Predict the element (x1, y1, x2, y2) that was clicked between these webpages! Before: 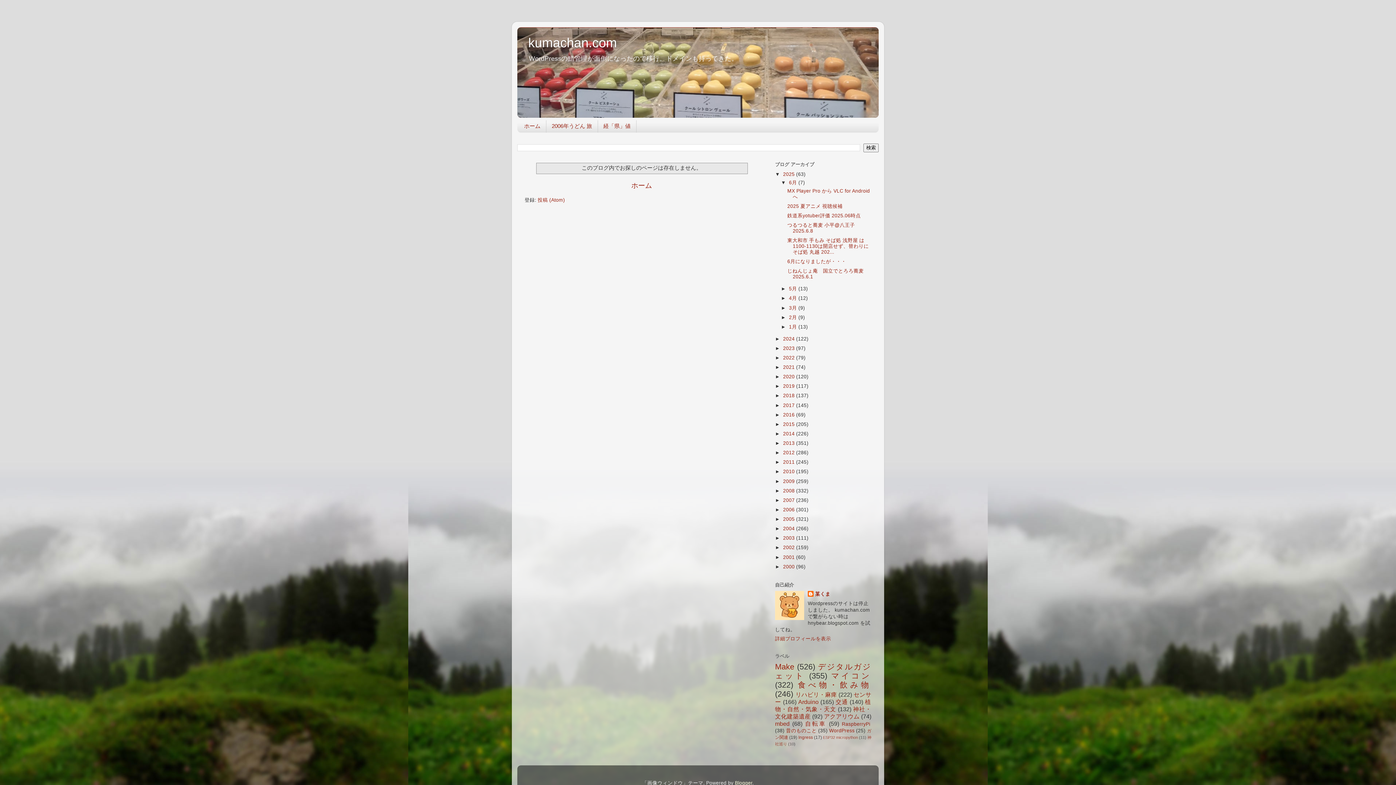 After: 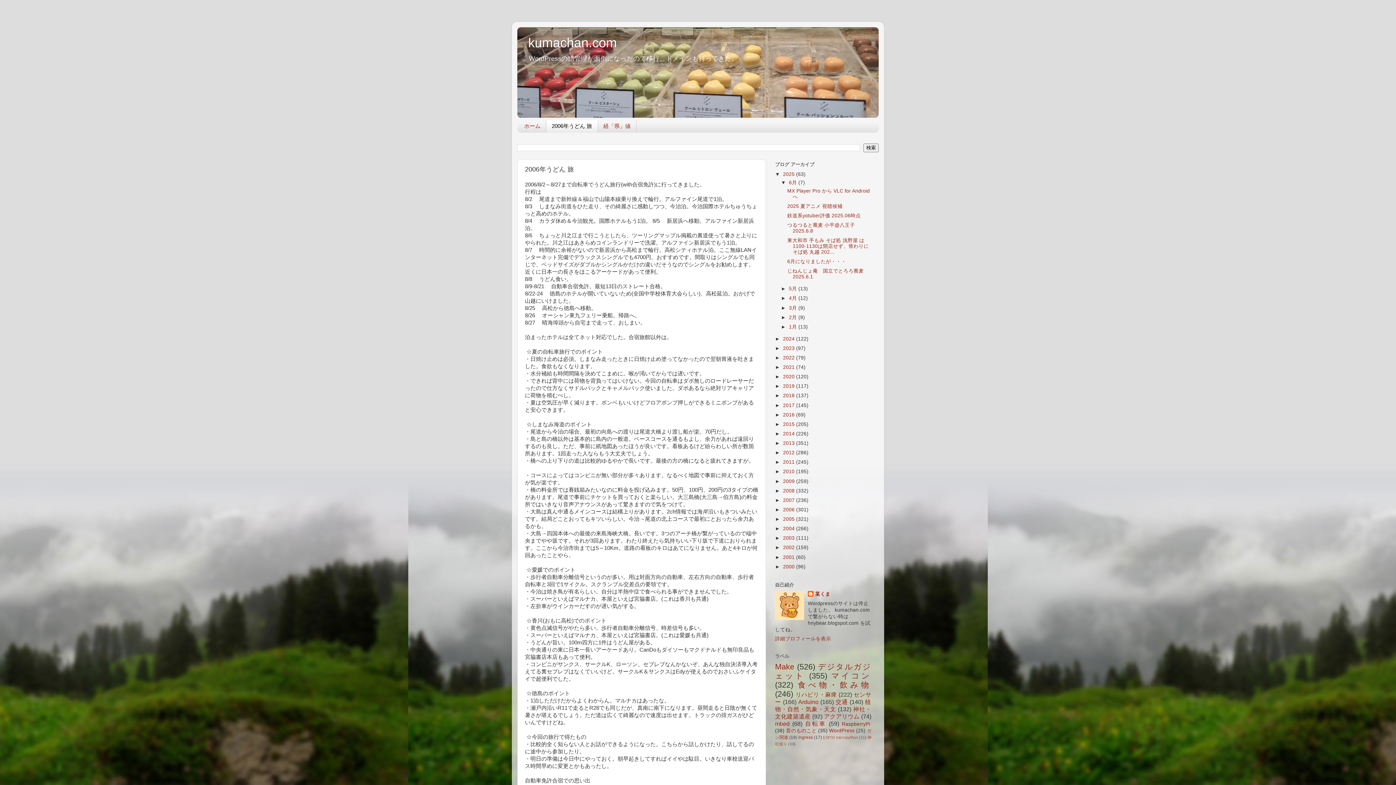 Action: bbox: (546, 120, 598, 132) label: 2006年うどん 旅